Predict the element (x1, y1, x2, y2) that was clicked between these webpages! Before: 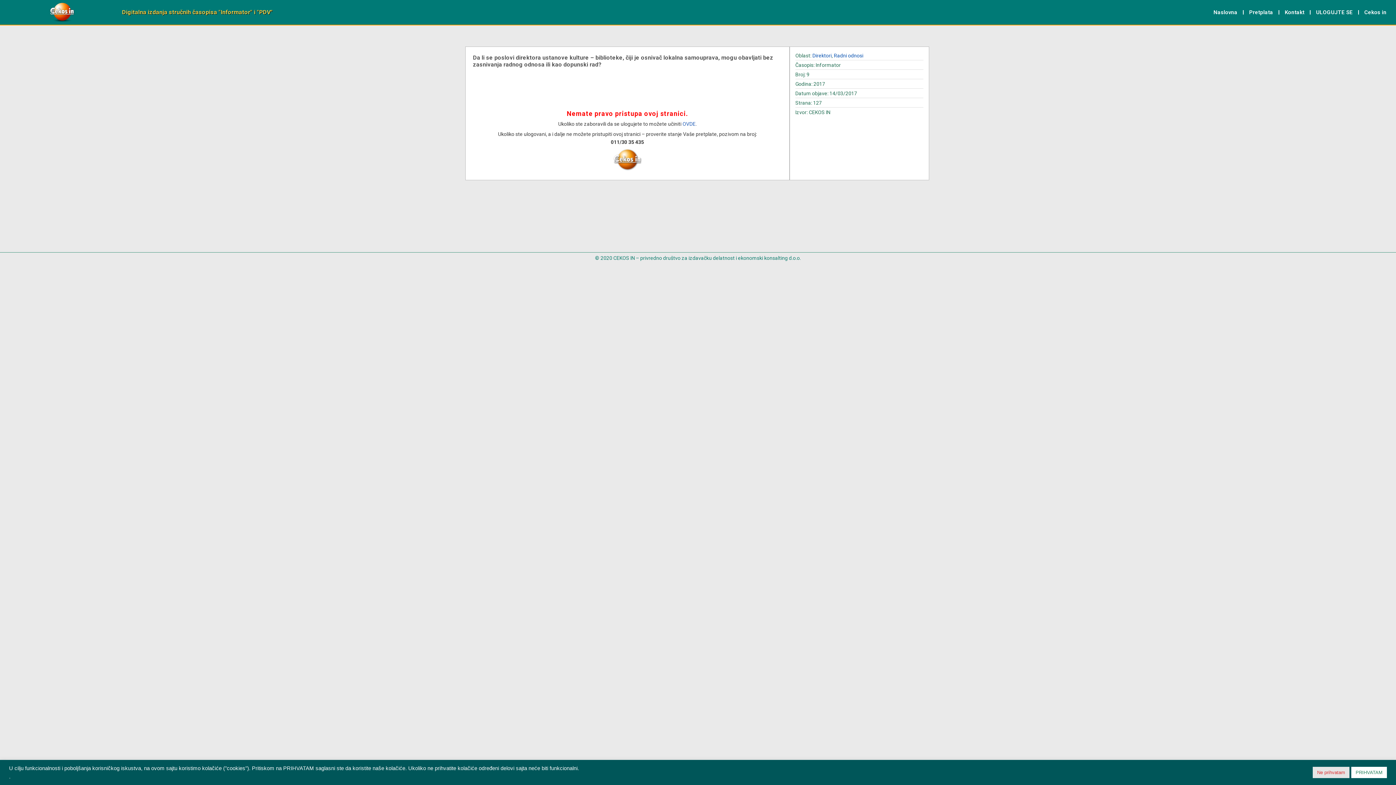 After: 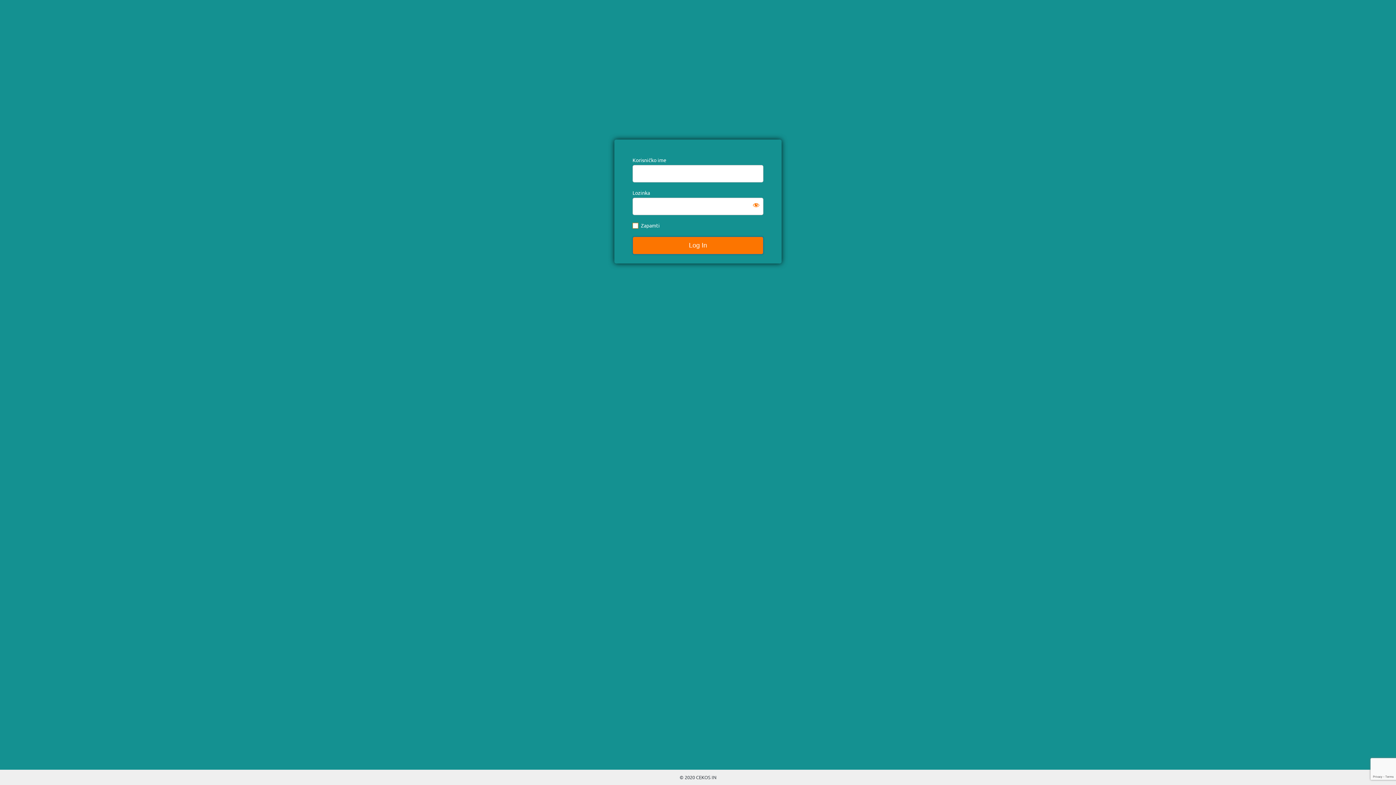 Action: bbox: (1314, 5, 1355, 18) label: ULOGUJTE SE